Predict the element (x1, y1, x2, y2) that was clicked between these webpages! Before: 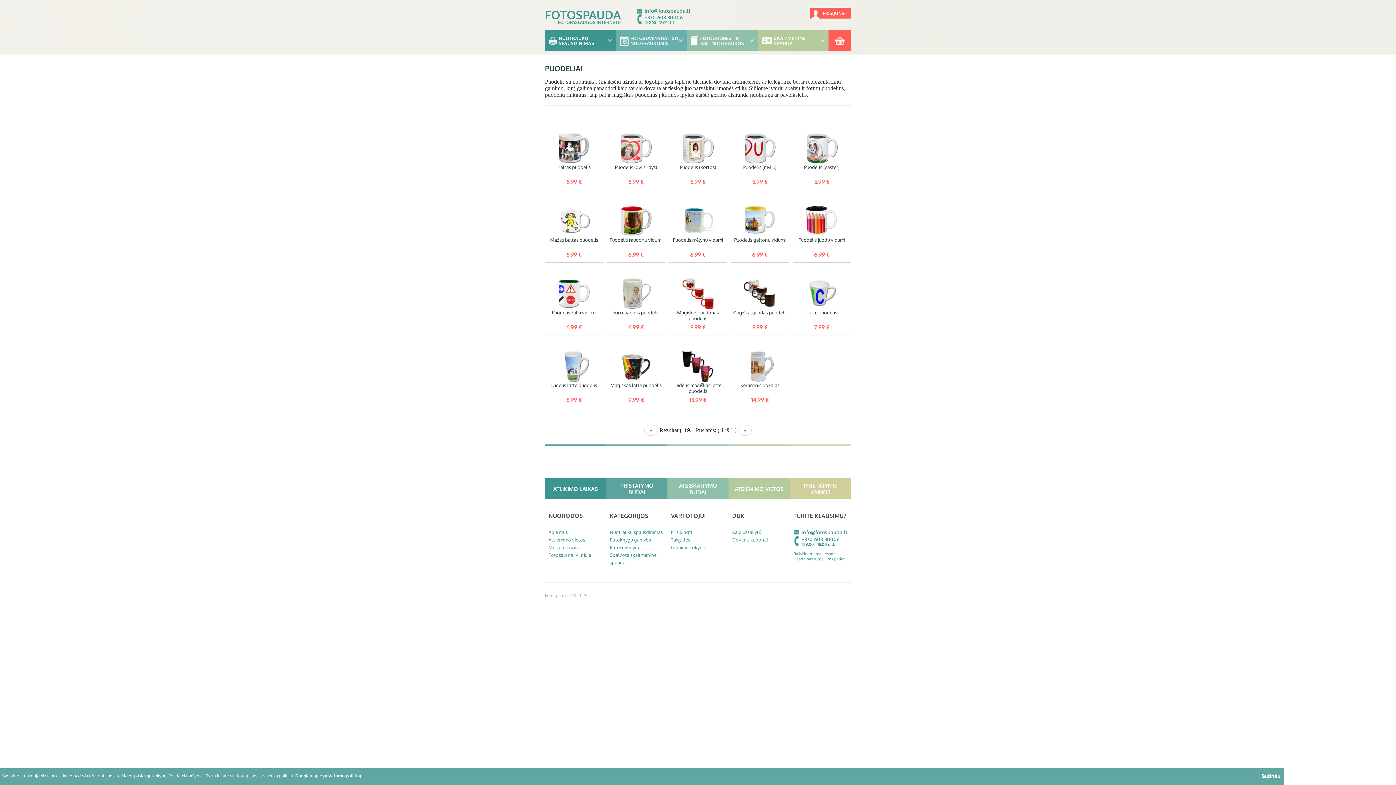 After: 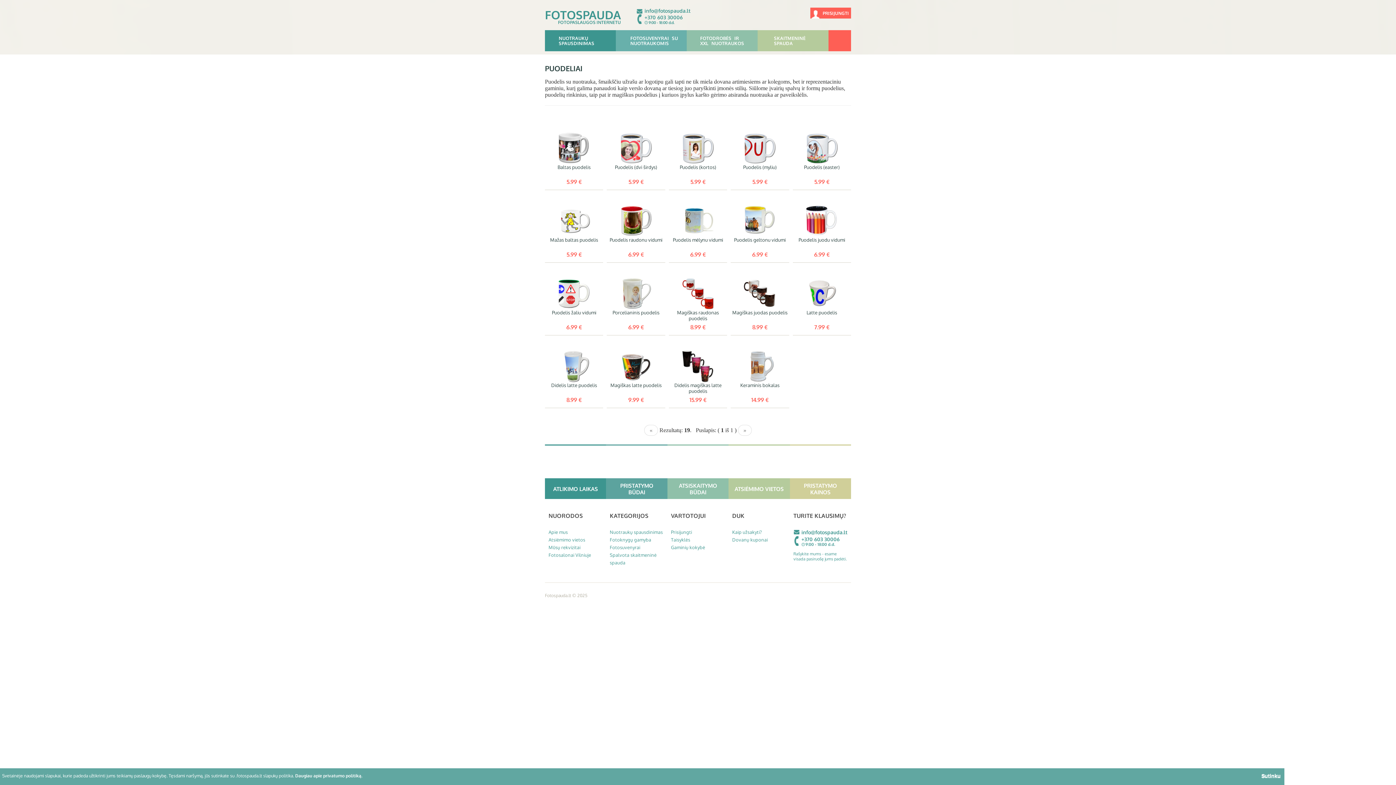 Action: bbox: (738, 425, 752, 436) label: Next